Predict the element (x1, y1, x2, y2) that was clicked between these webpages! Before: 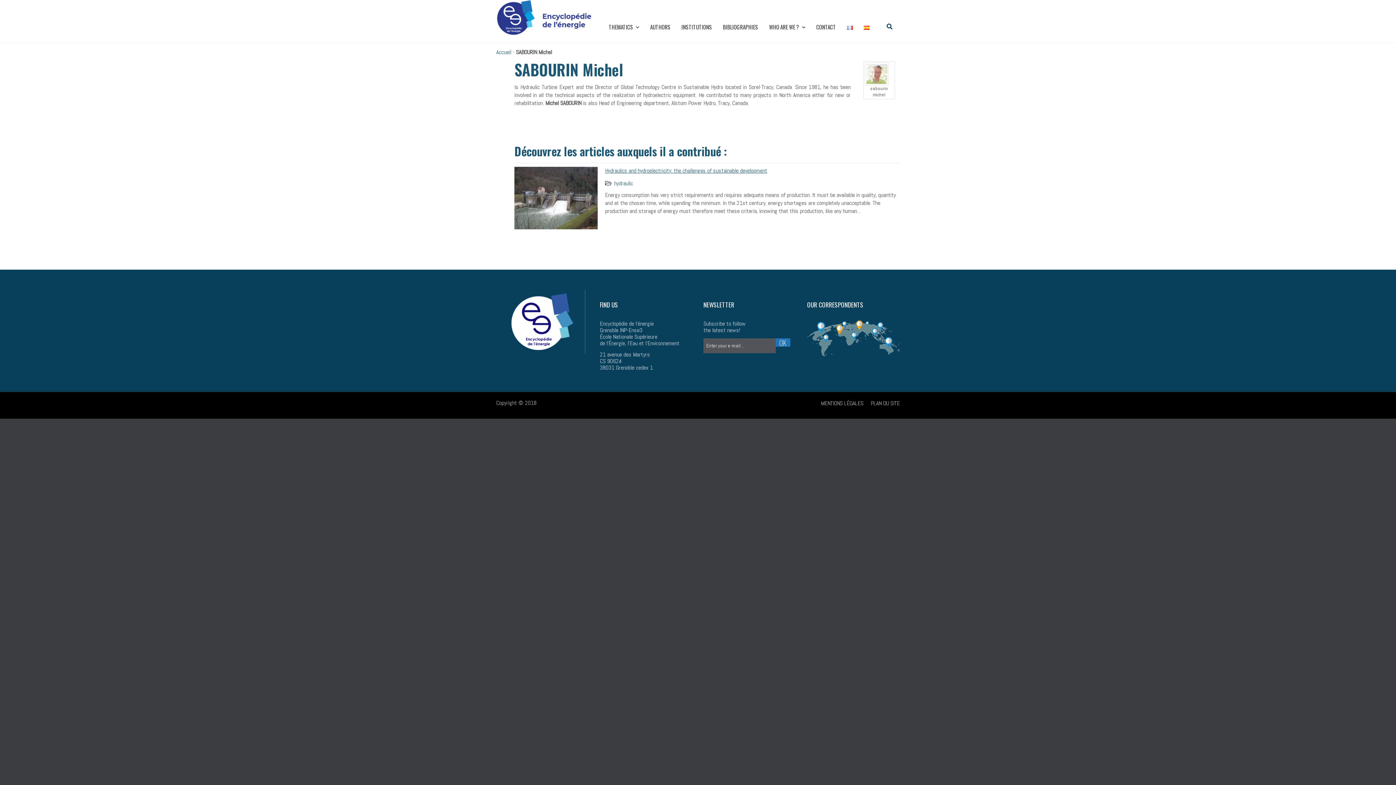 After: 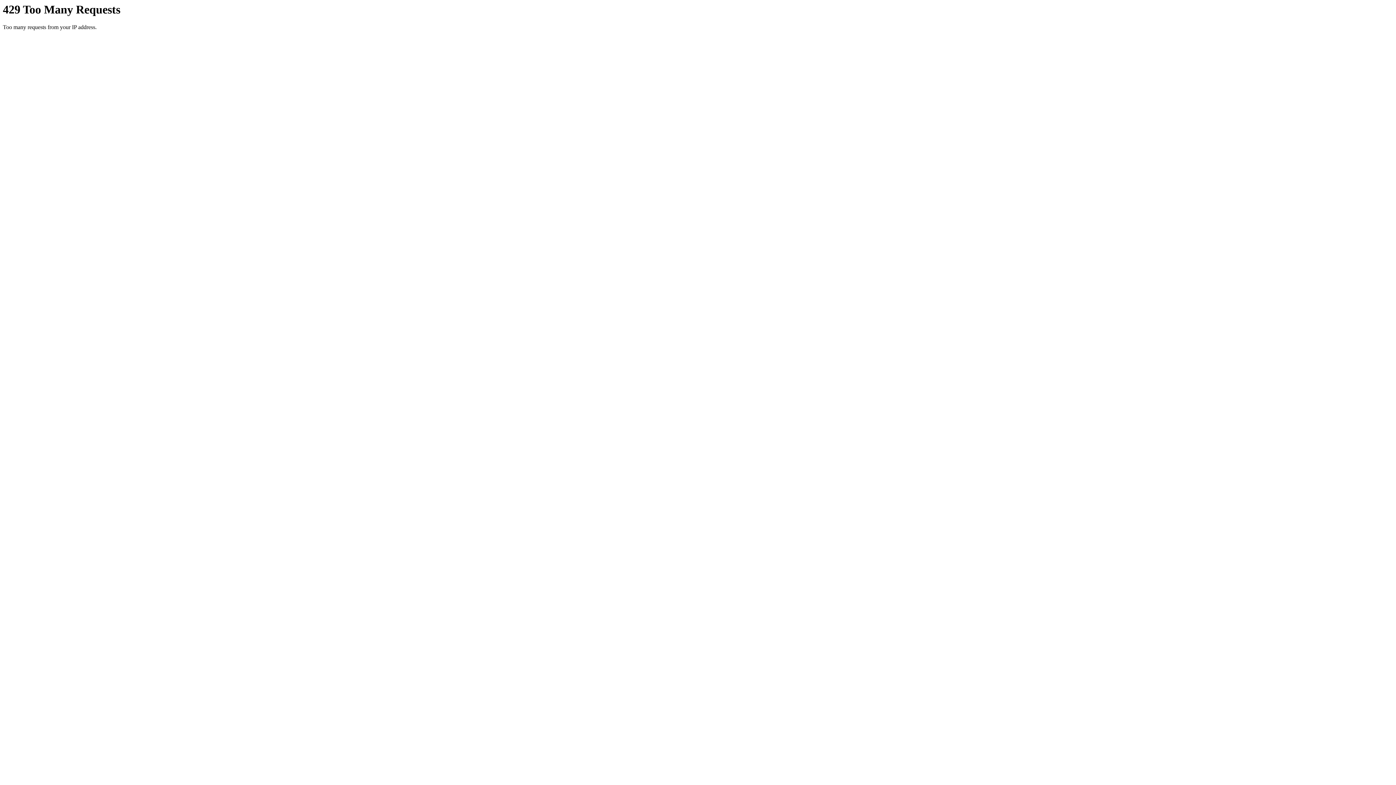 Action: bbox: (605, 166, 767, 174) label: Hydraulics and hydroelectricity: the challenges of sustainable development